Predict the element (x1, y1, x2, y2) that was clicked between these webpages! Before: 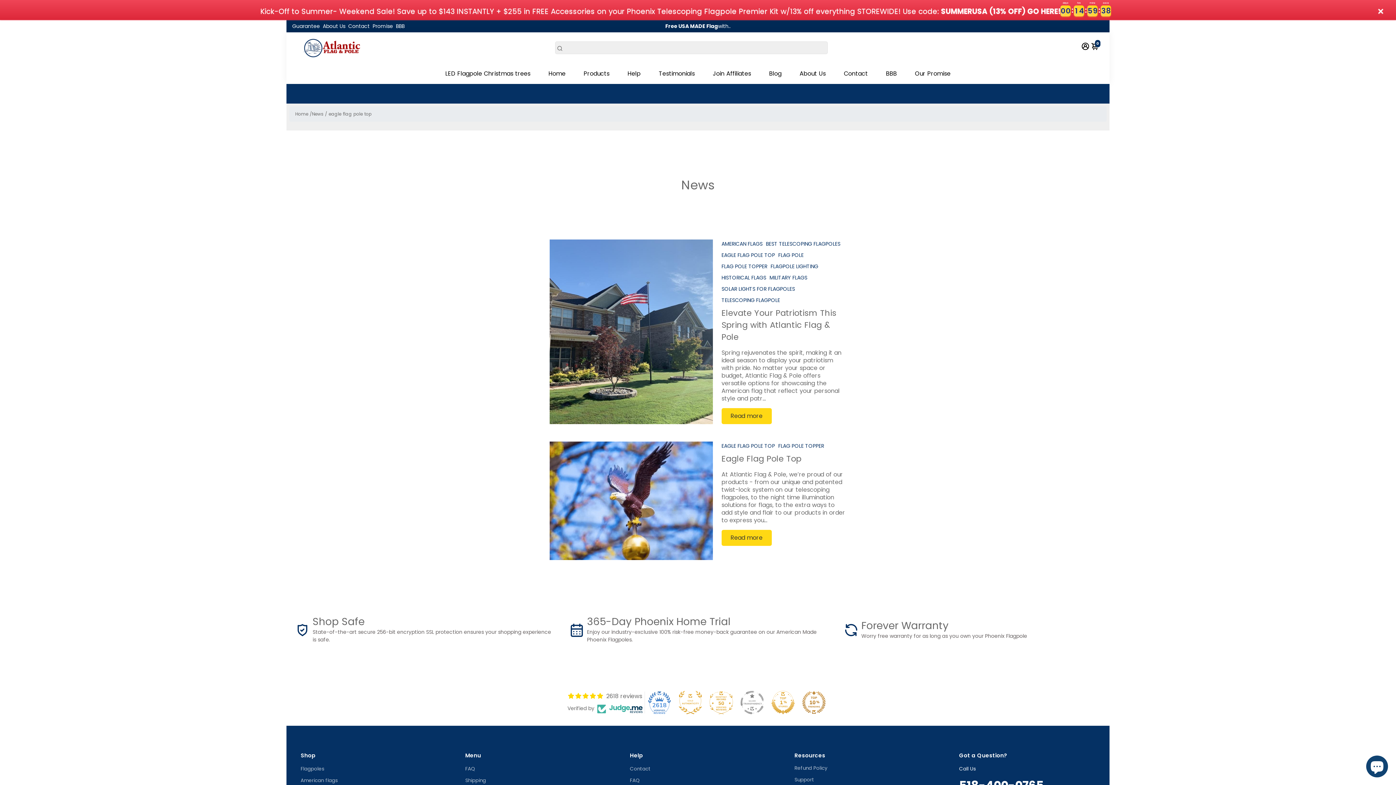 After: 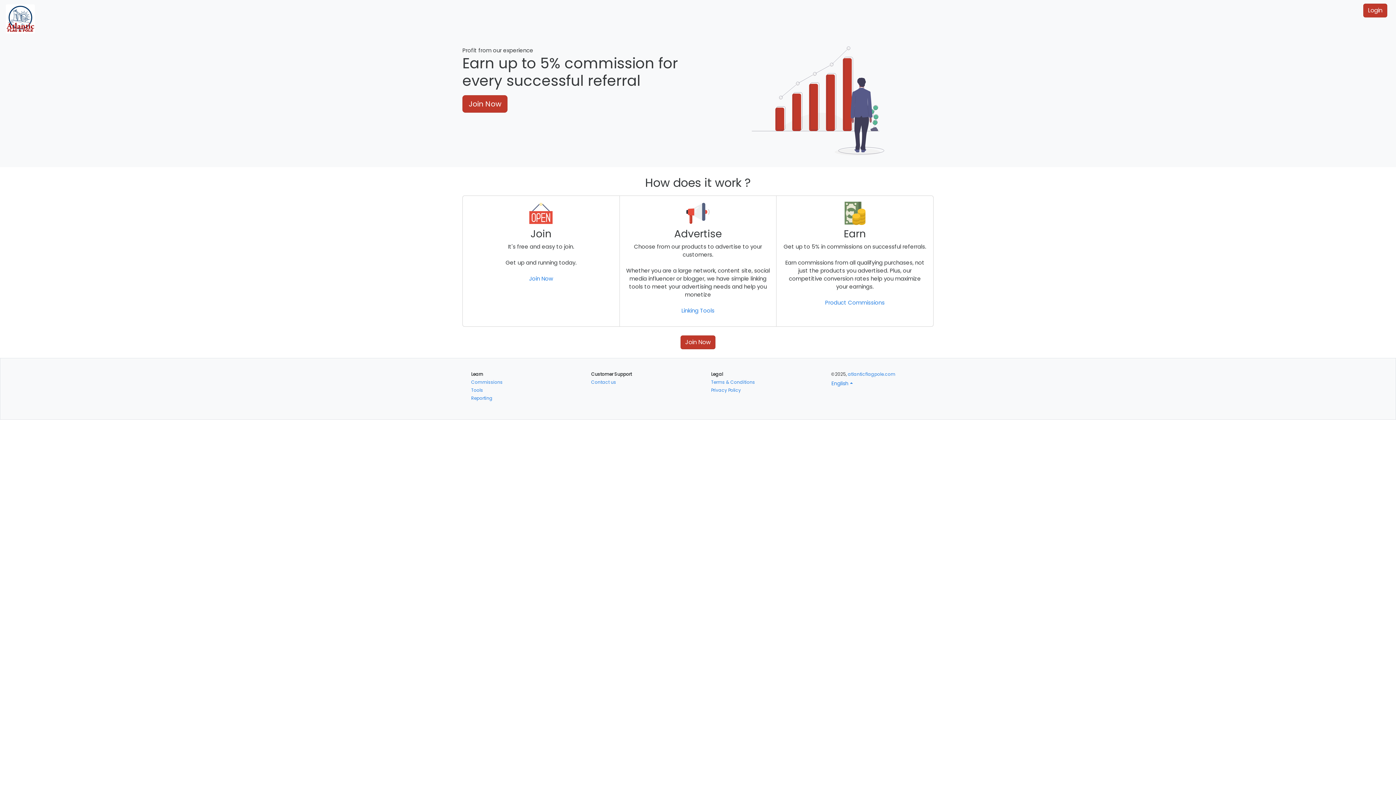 Action: label: Join Affiliates bbox: (705, 63, 758, 83)